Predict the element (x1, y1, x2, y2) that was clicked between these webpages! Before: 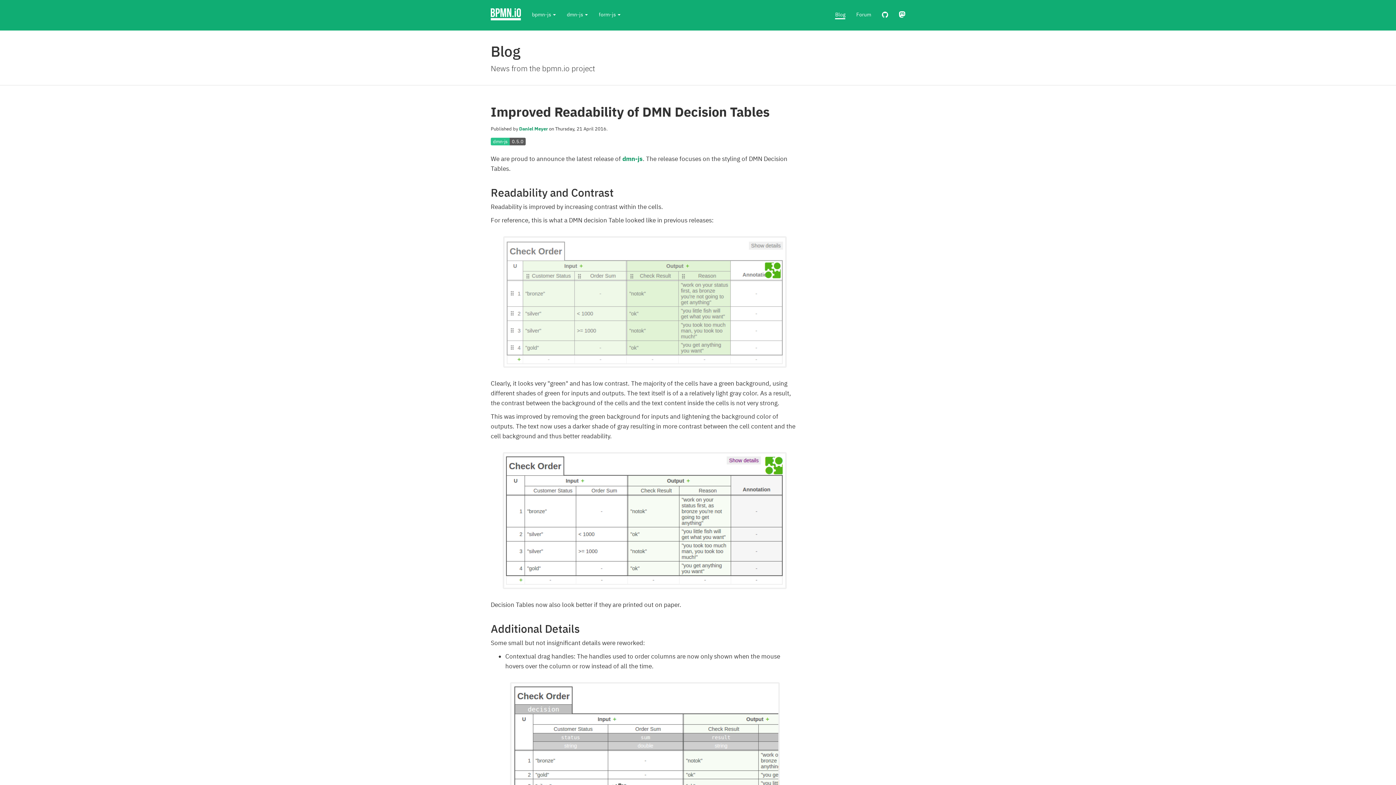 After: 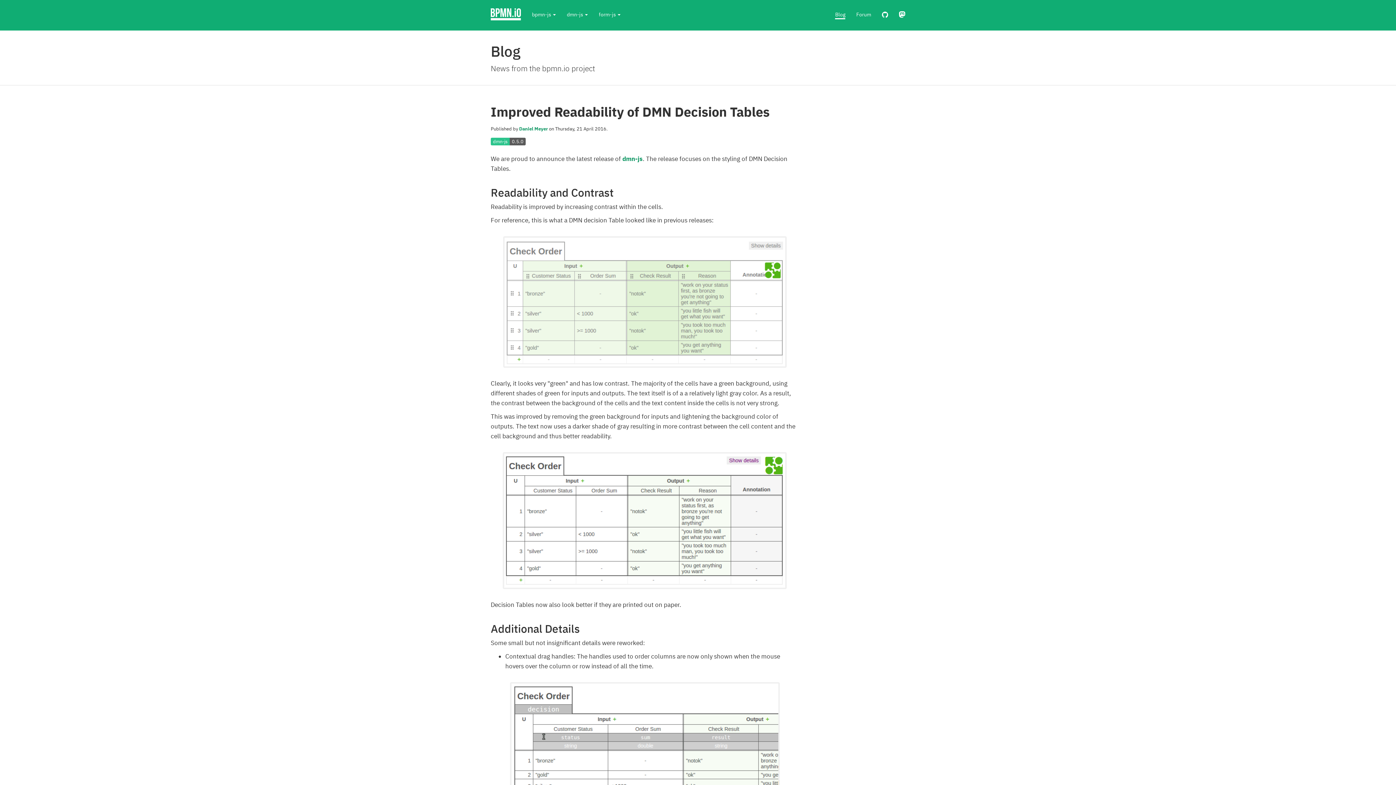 Action: label: Improved Readability of DMN Decision Tables bbox: (490, 103, 769, 120)